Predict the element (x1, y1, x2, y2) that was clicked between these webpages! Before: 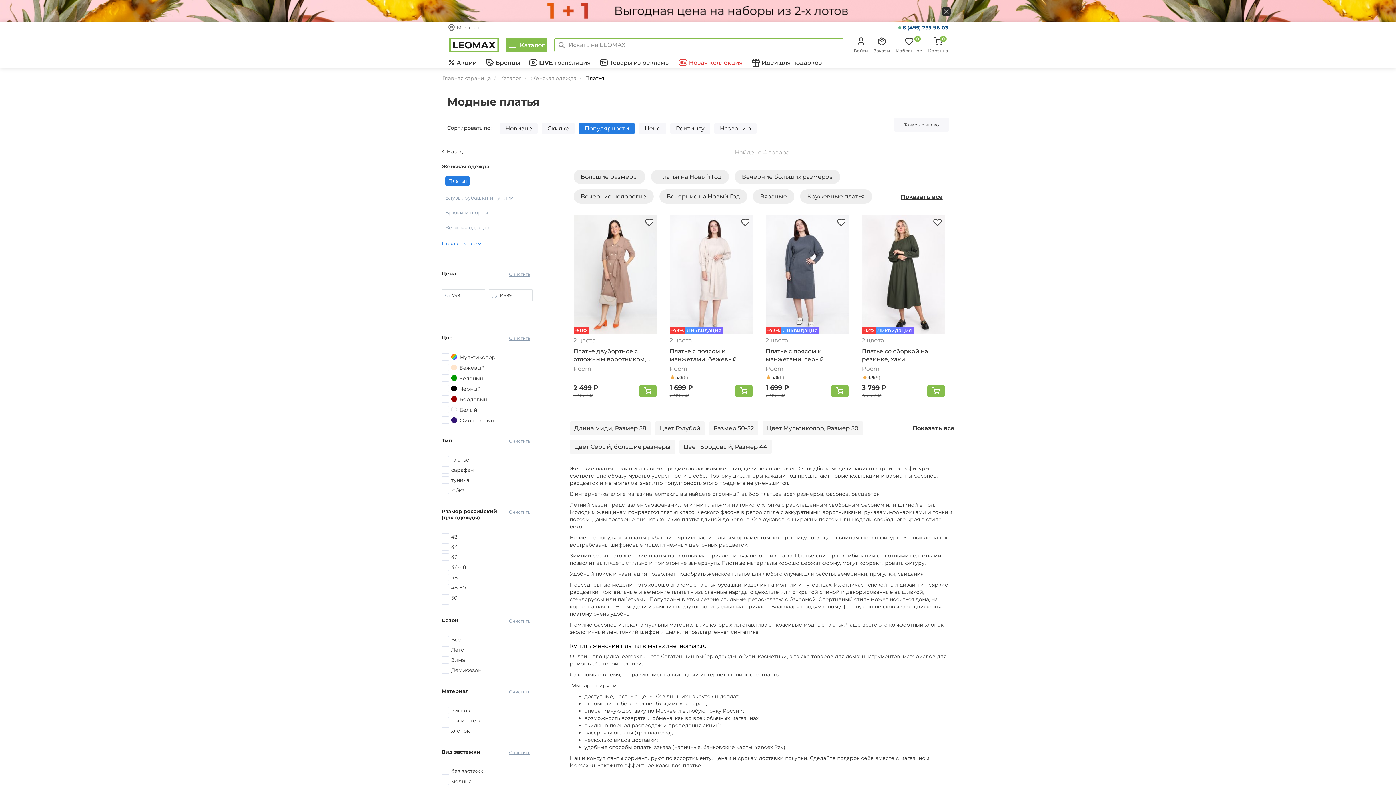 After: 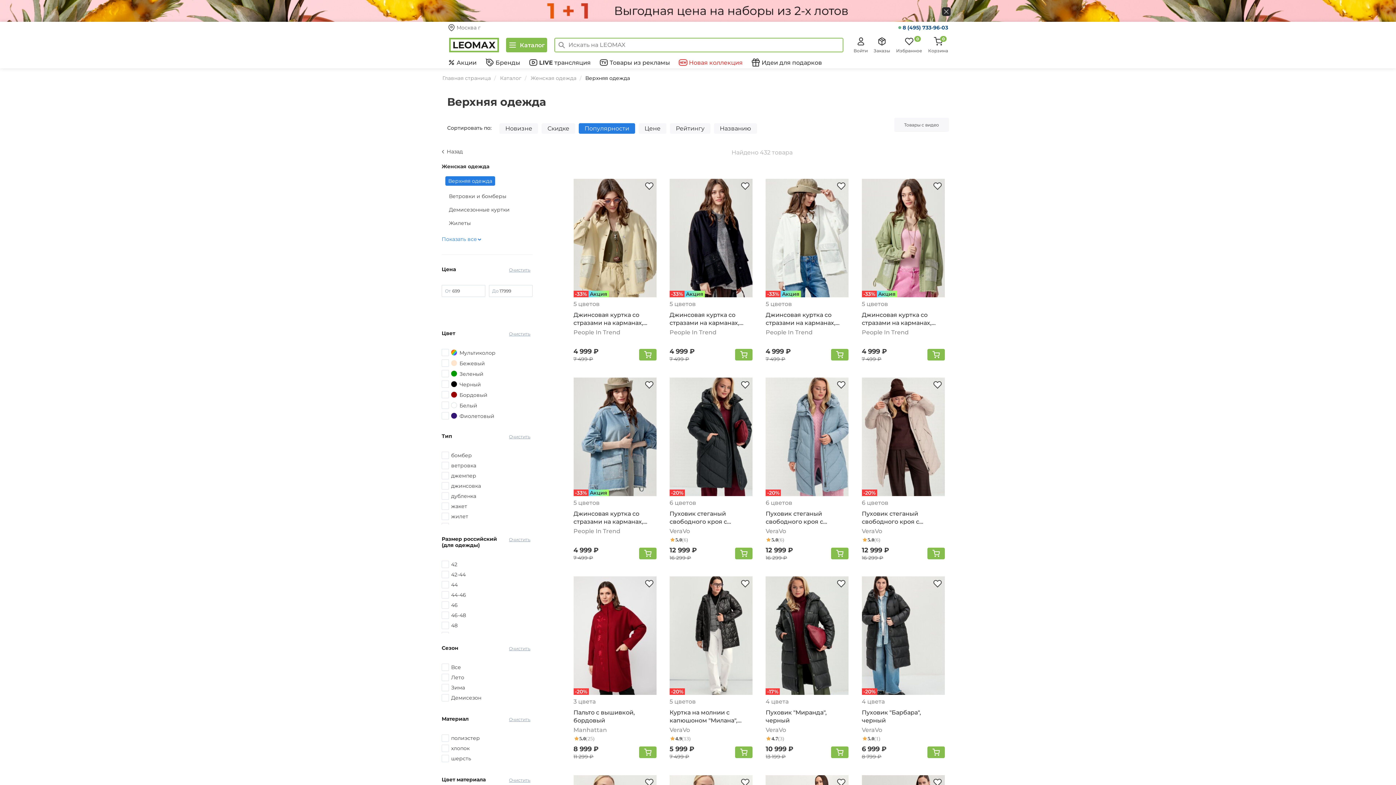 Action: bbox: (445, 224, 489, 230) label: Верхняя одежда